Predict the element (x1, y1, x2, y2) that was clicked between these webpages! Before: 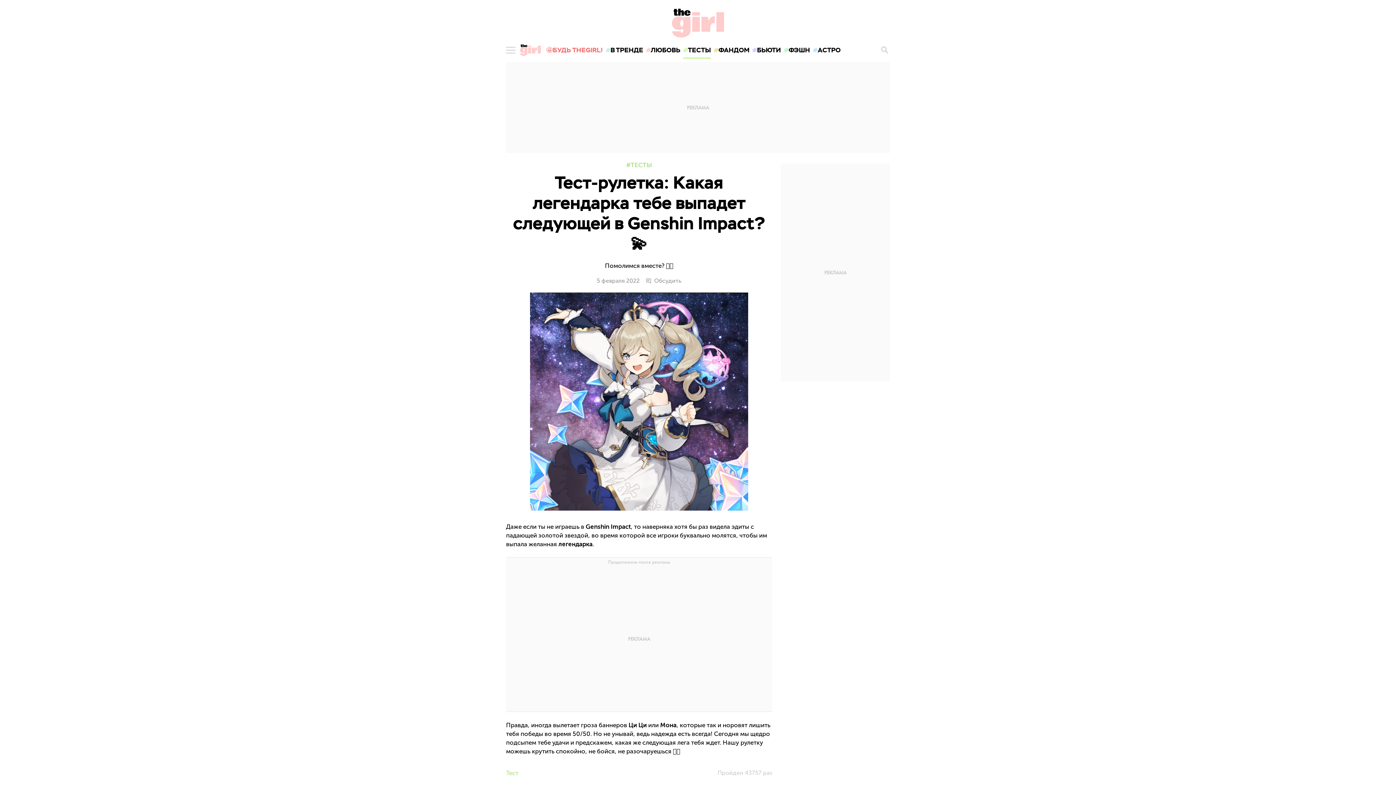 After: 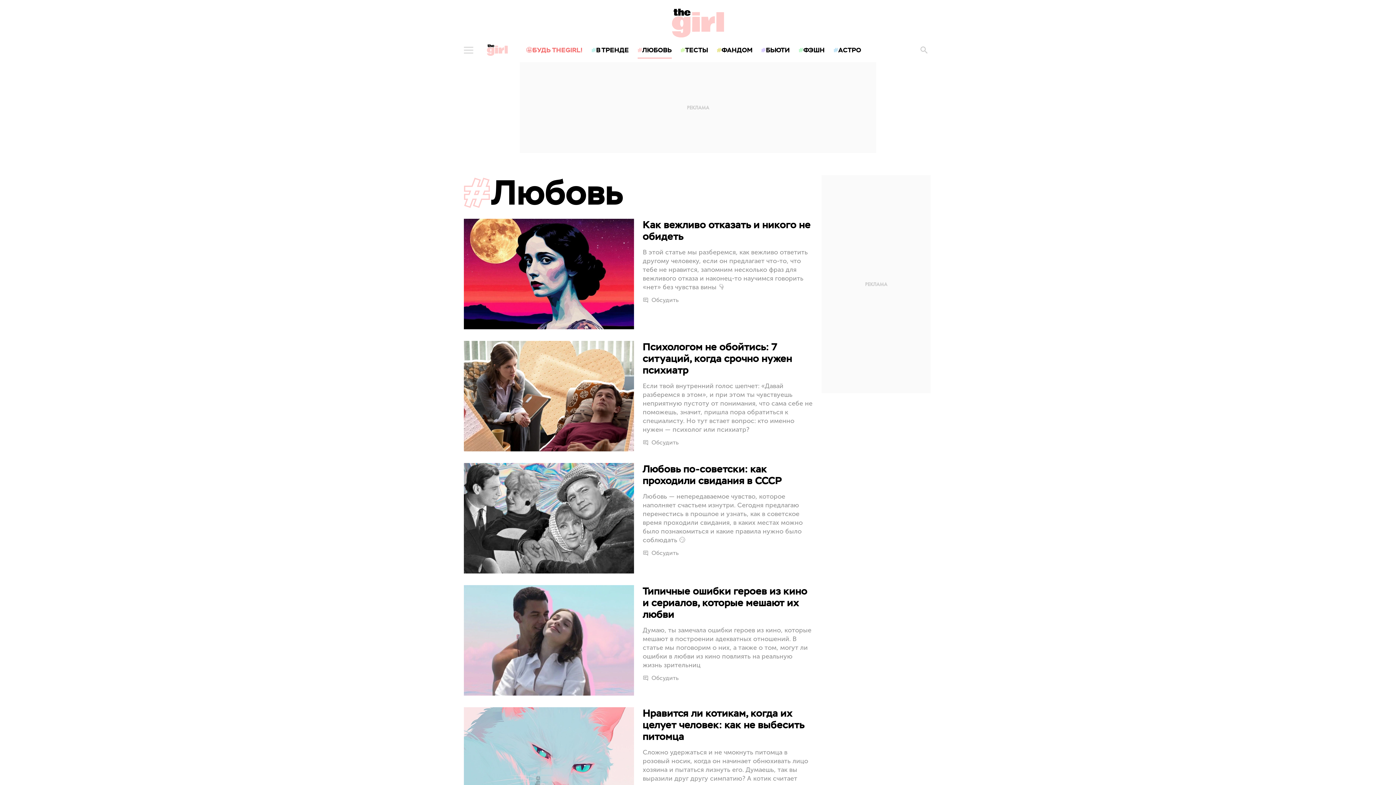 Action: bbox: (644, 40, 681, 60) label: ЛЮБОВЬ